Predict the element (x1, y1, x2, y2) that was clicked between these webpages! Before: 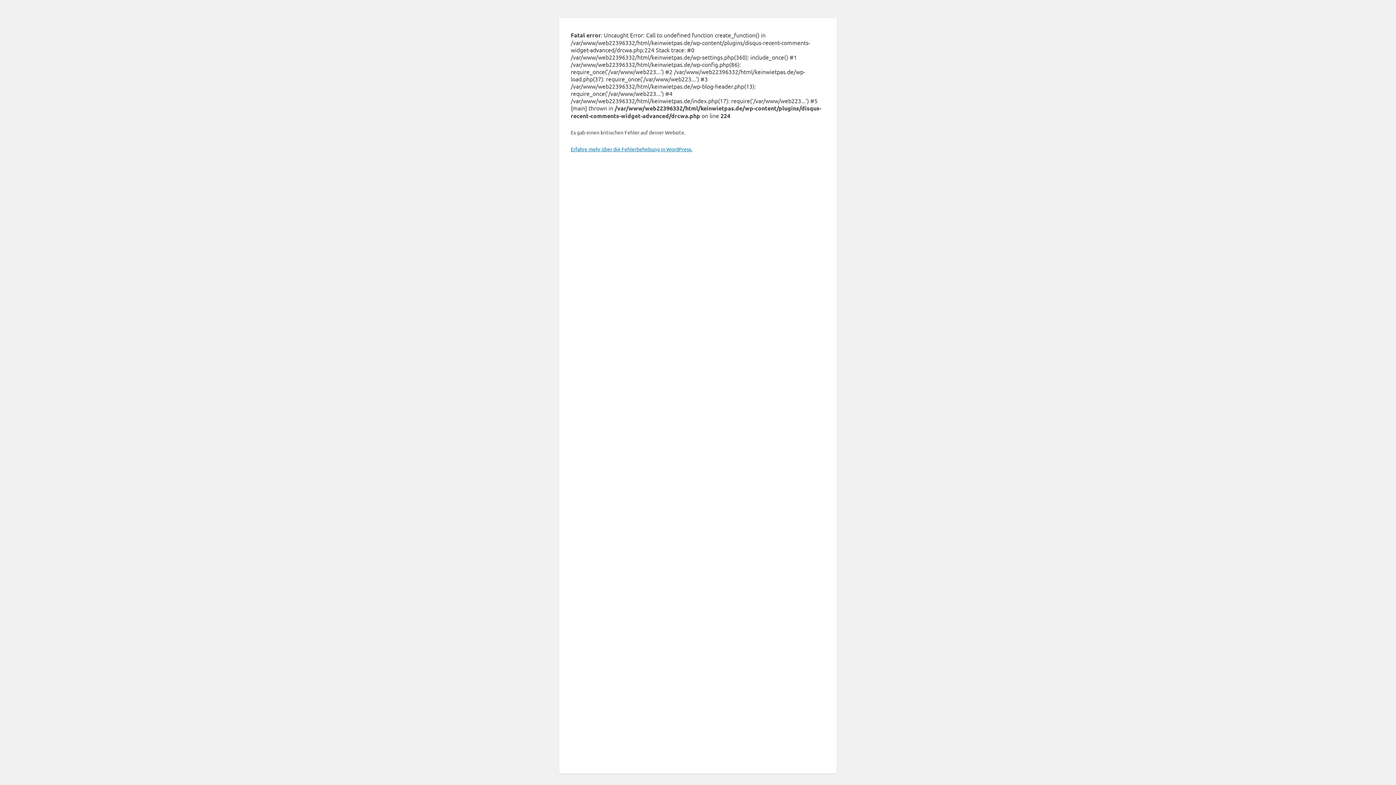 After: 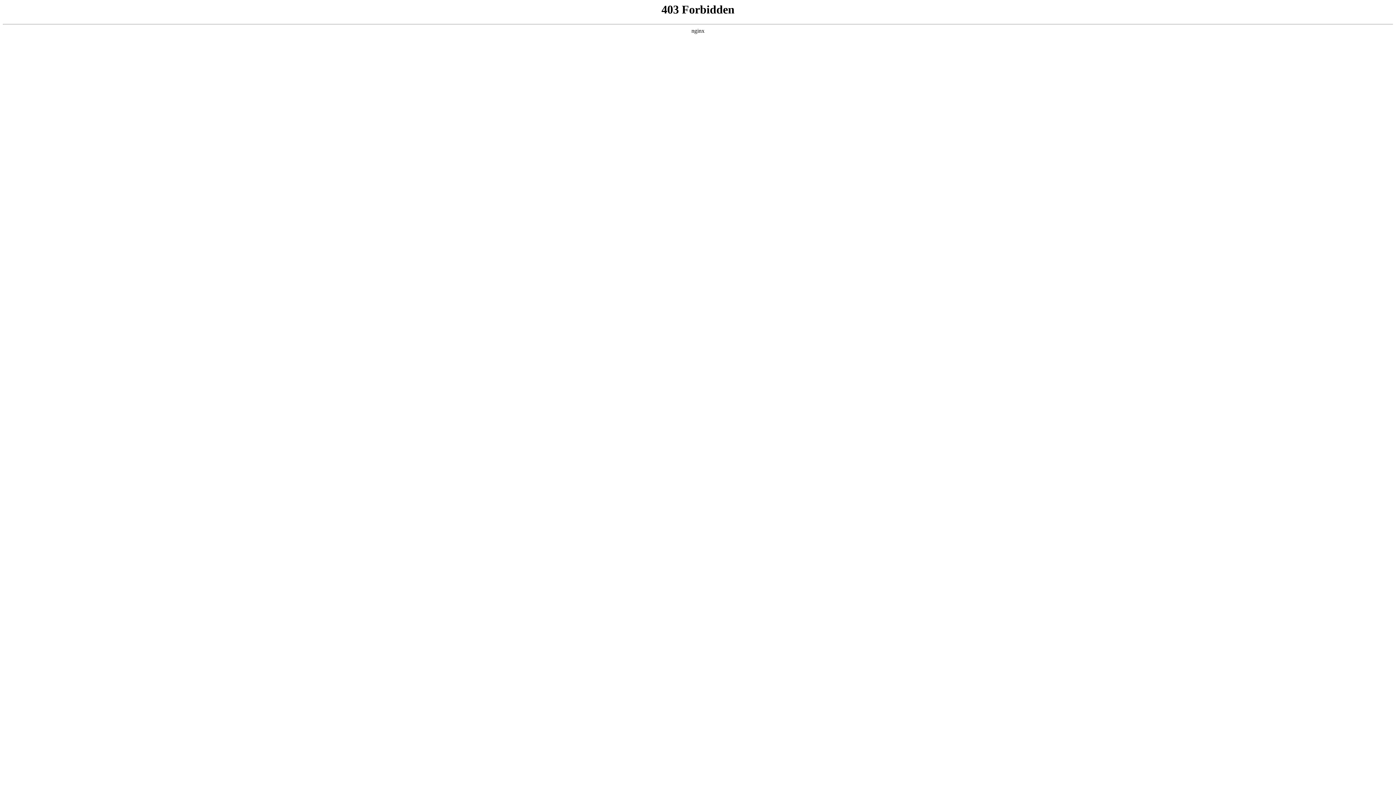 Action: label: Erfahre mehr über die Fehlerbehebung in WordPress. bbox: (570, 145, 692, 152)